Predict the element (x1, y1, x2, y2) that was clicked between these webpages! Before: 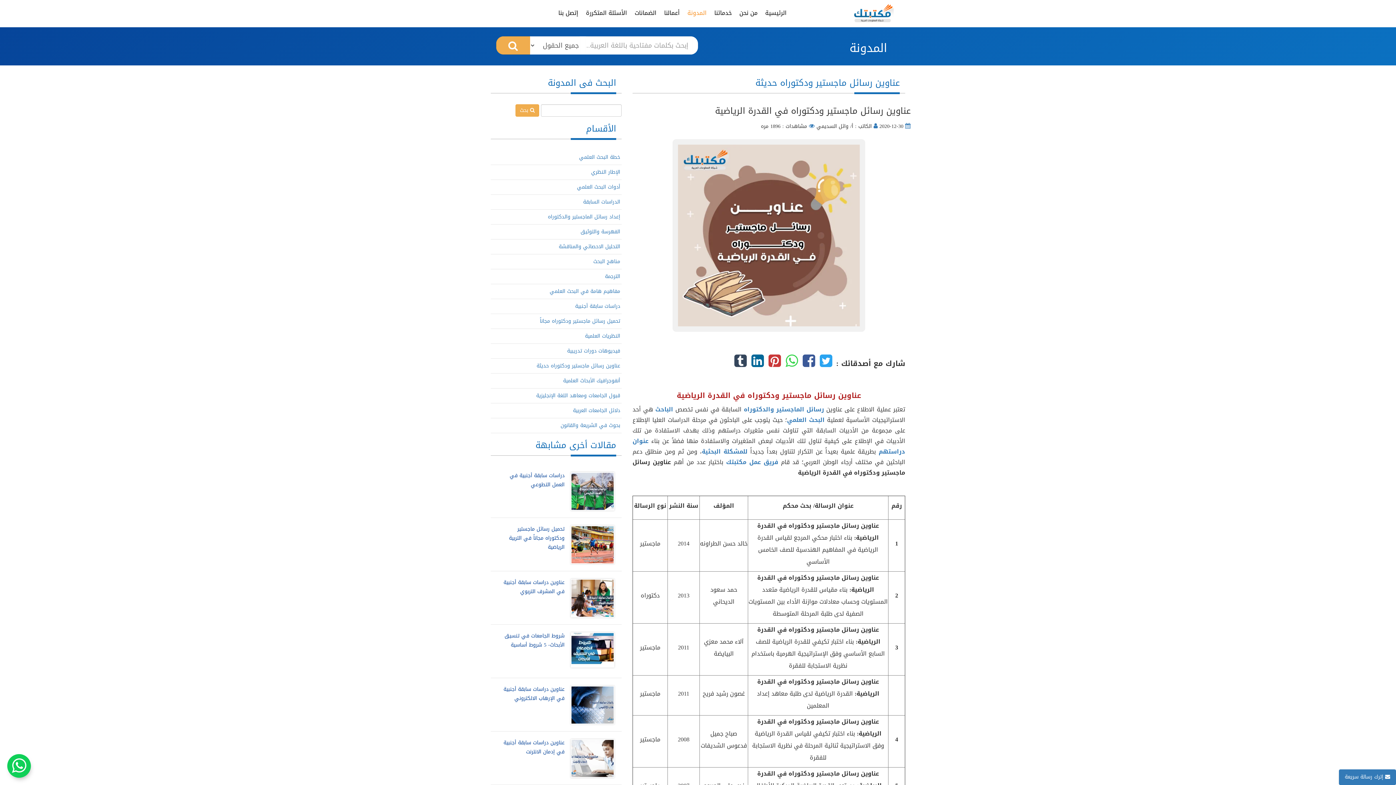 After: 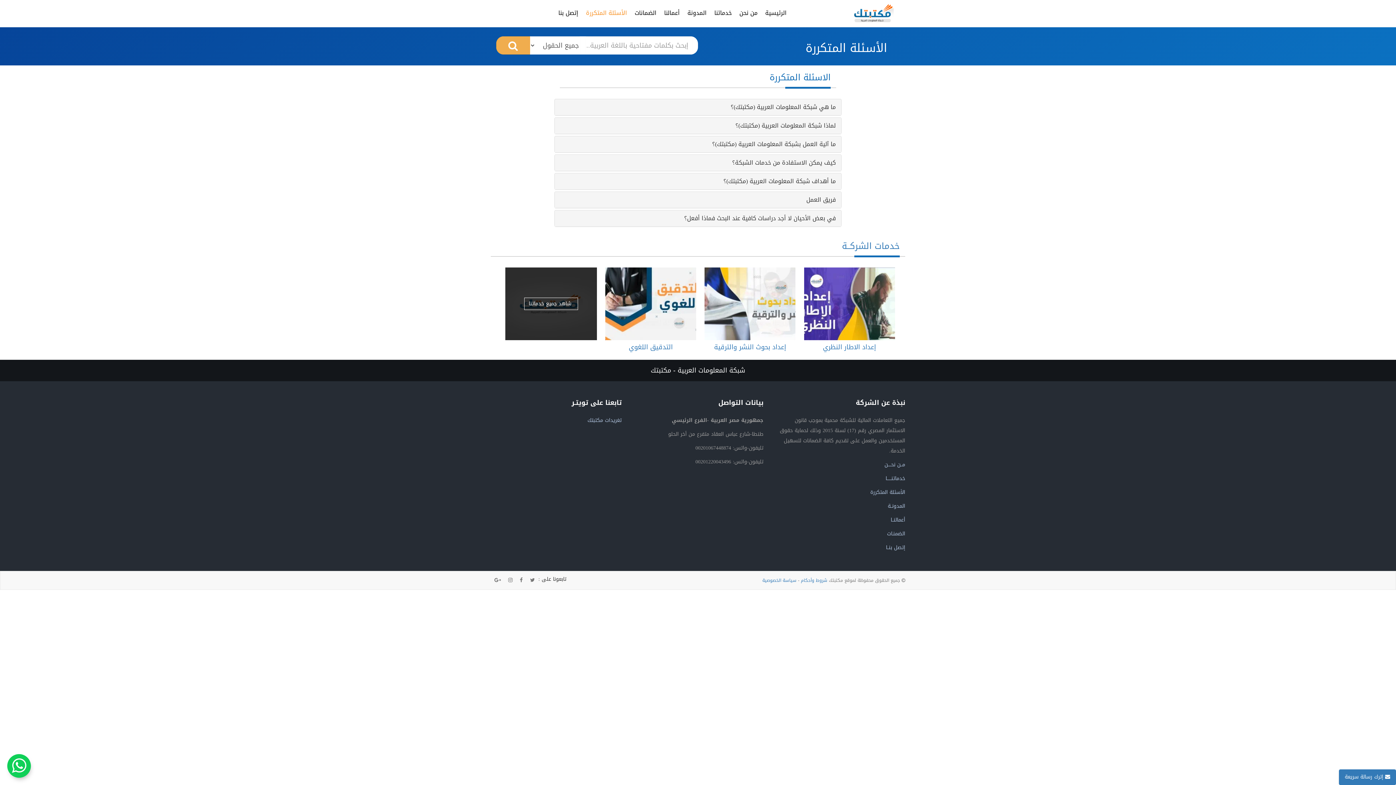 Action: label: الأسئلة المتكررة bbox: (583, 4, 630, 22)